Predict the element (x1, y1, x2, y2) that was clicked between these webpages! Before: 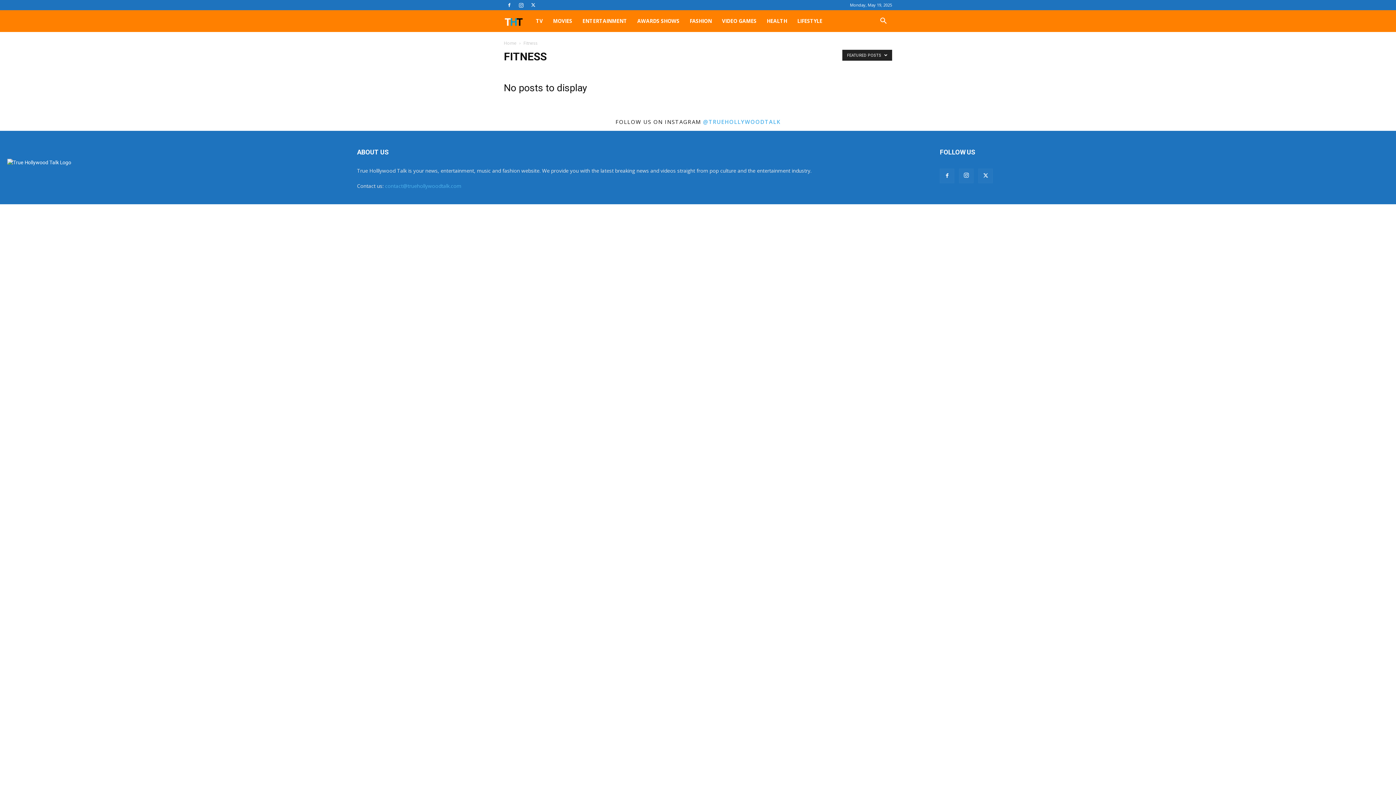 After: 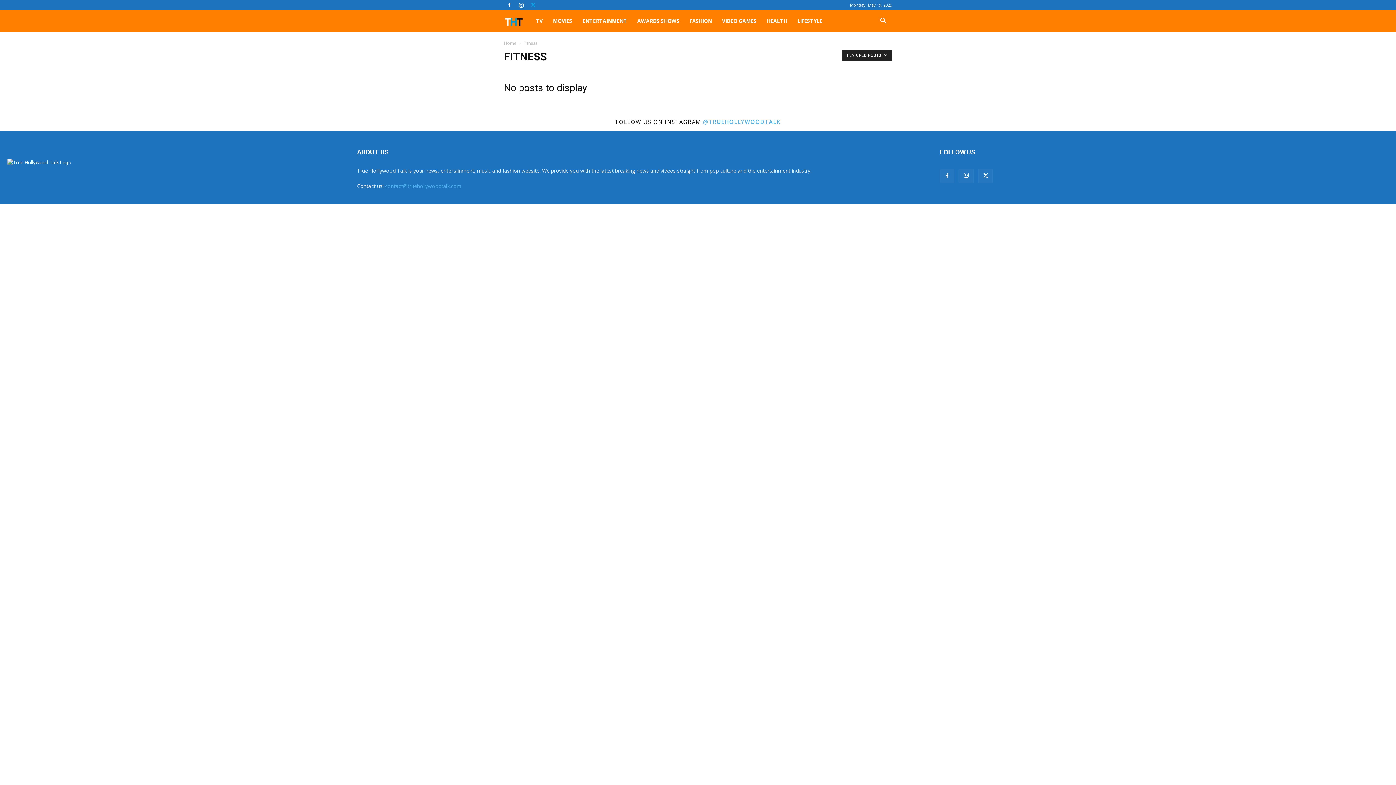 Action: bbox: (528, 0, 538, 10)